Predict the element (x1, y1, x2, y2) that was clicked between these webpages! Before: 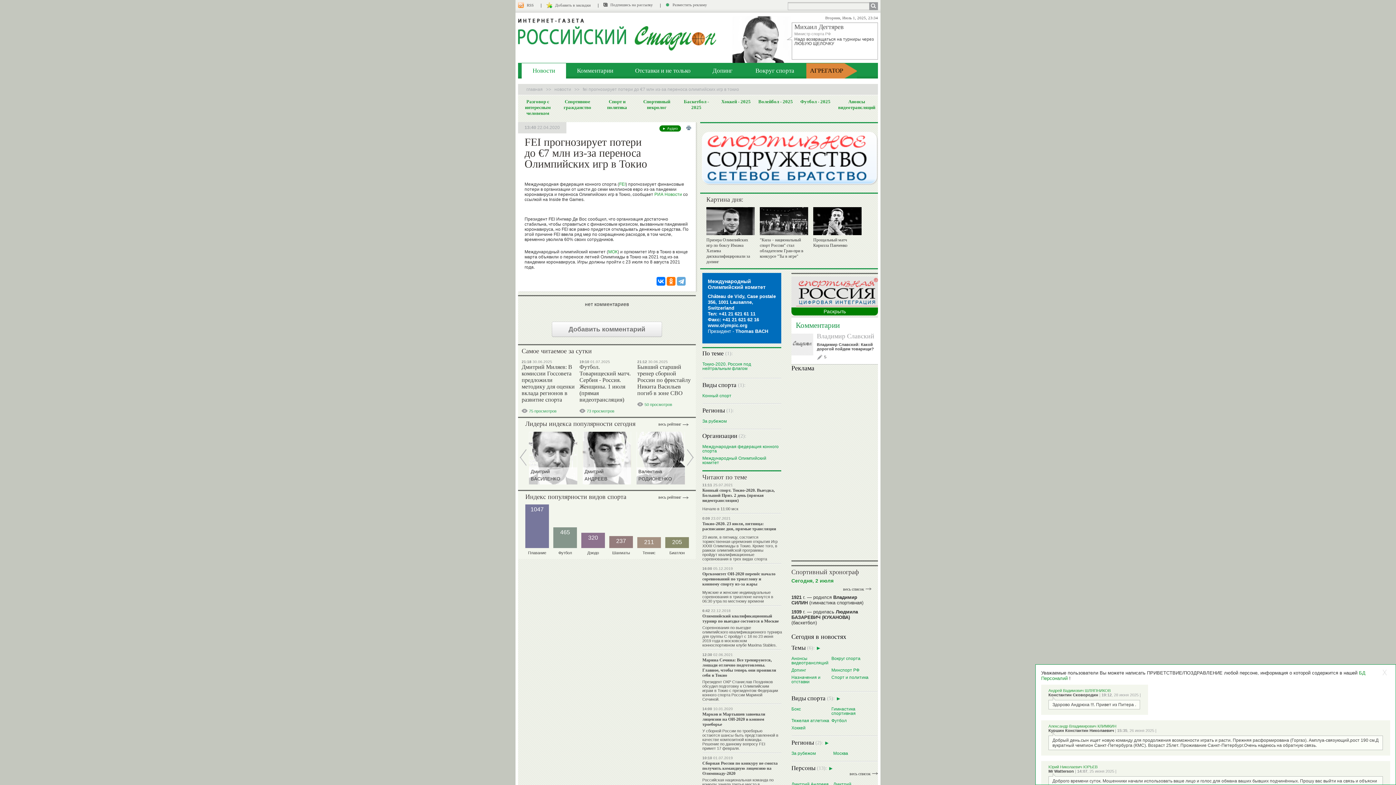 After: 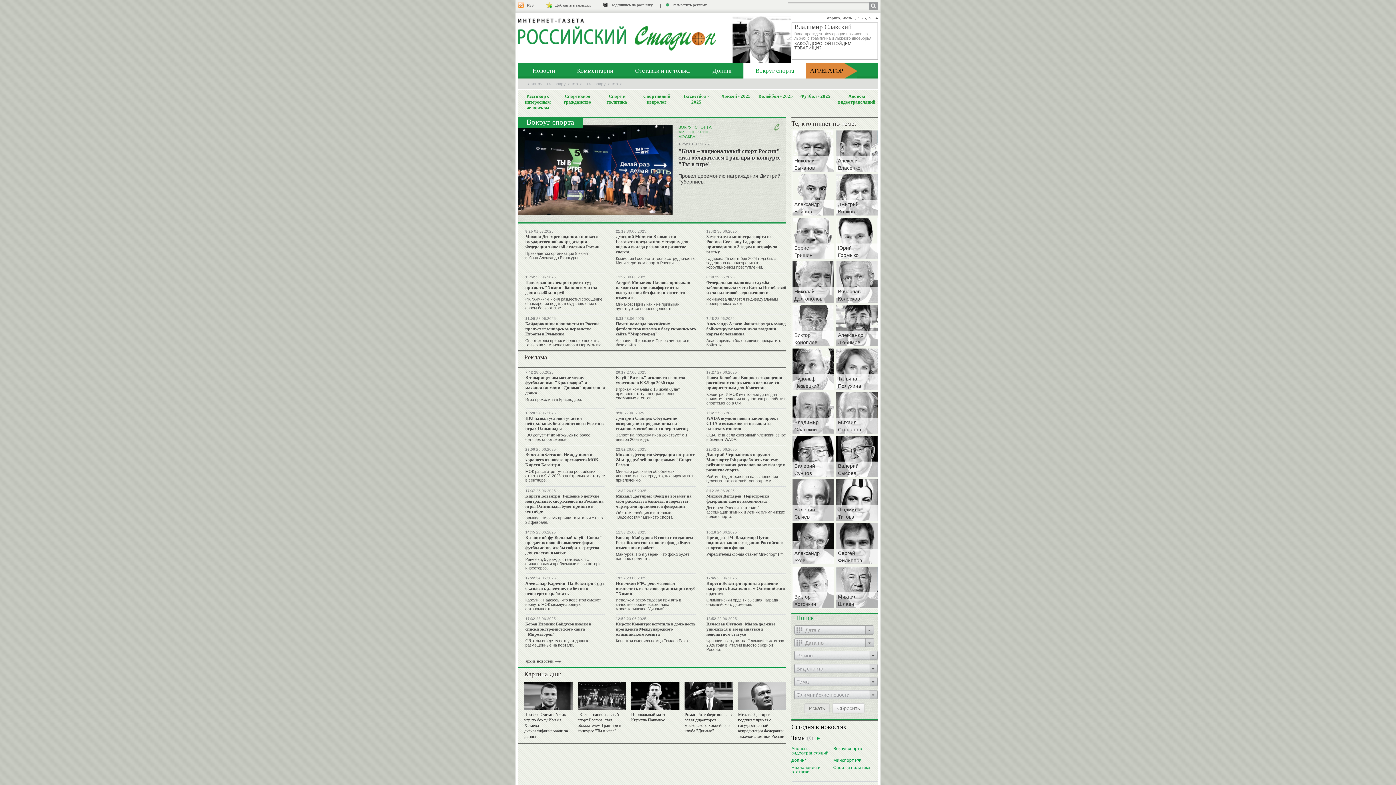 Action: label: Вокруг спорта bbox: (743, 63, 806, 78)